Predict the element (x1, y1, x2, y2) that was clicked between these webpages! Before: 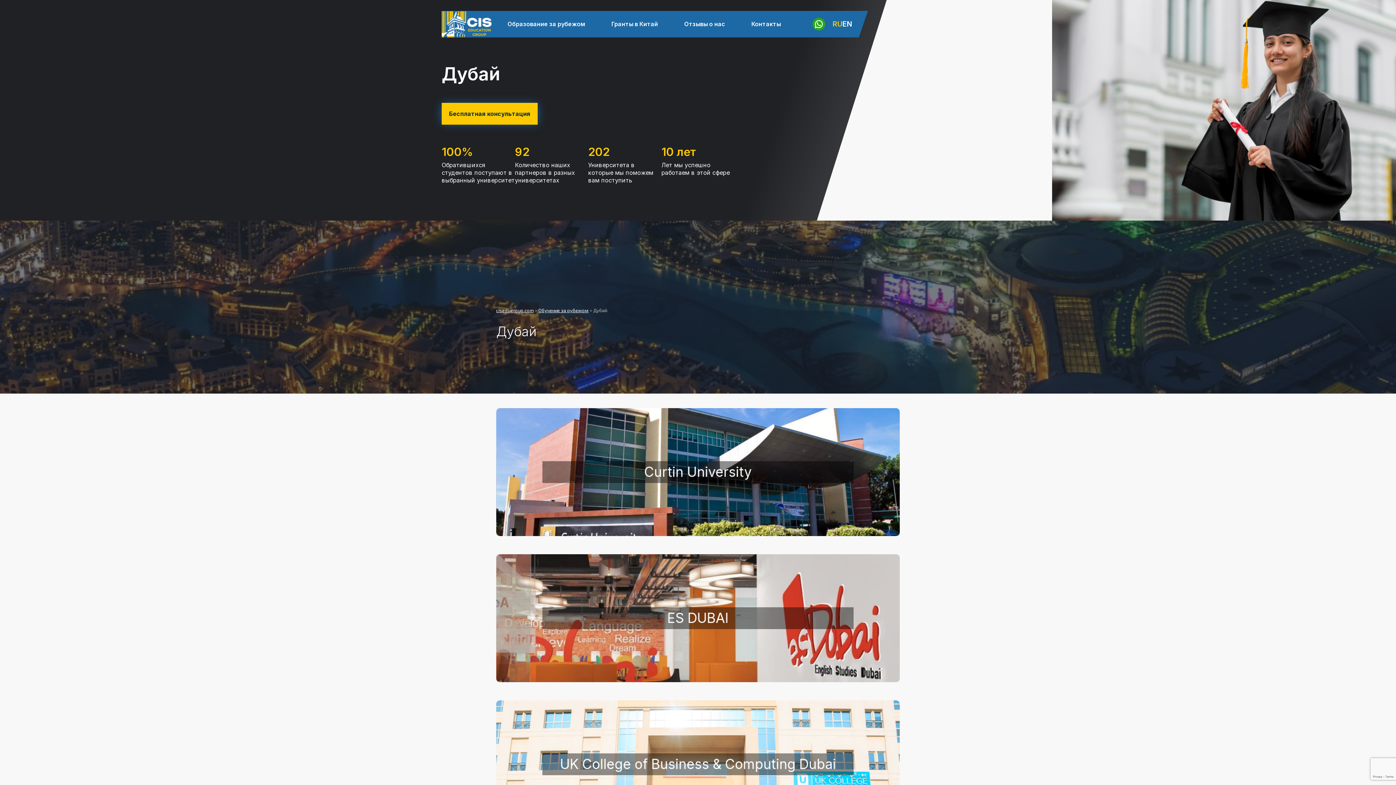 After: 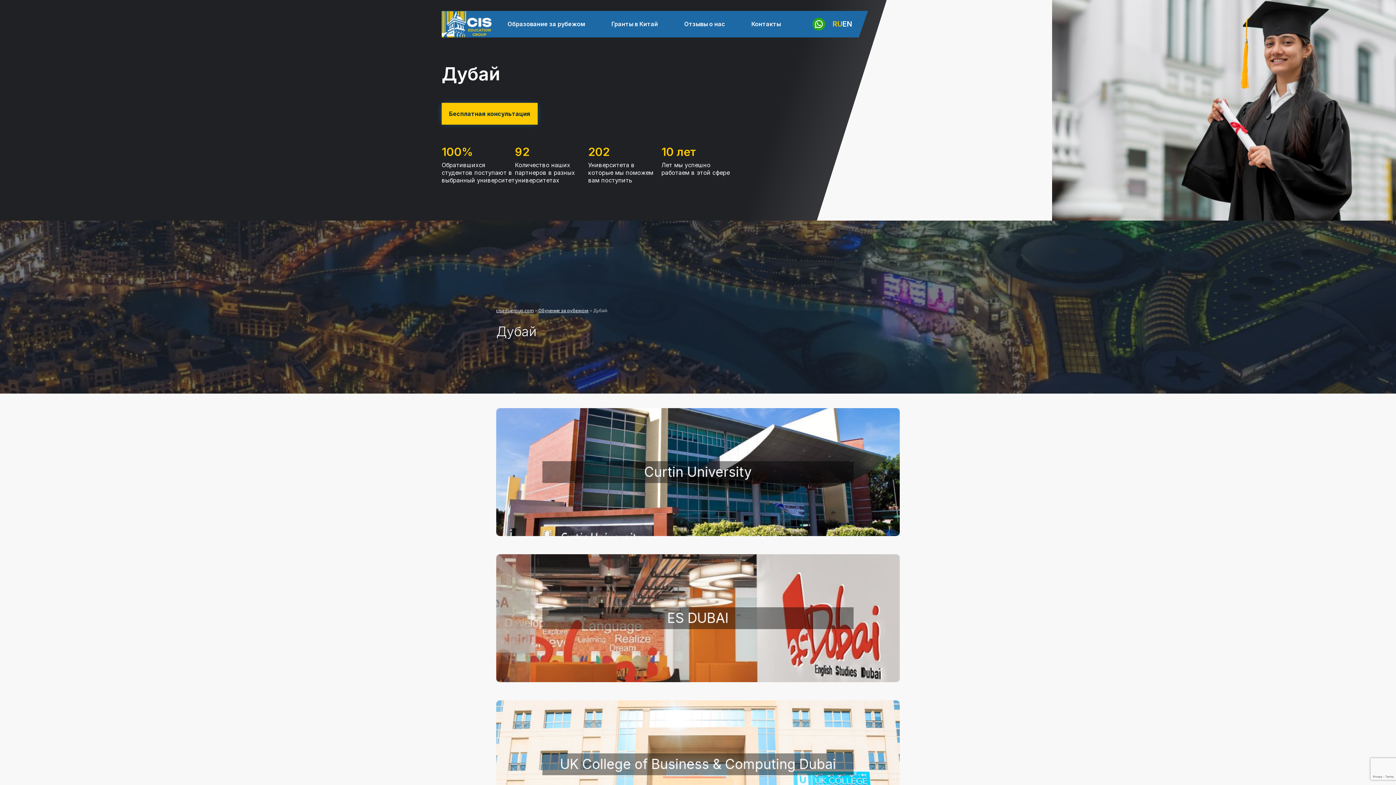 Action: bbox: (812, 17, 825, 30)